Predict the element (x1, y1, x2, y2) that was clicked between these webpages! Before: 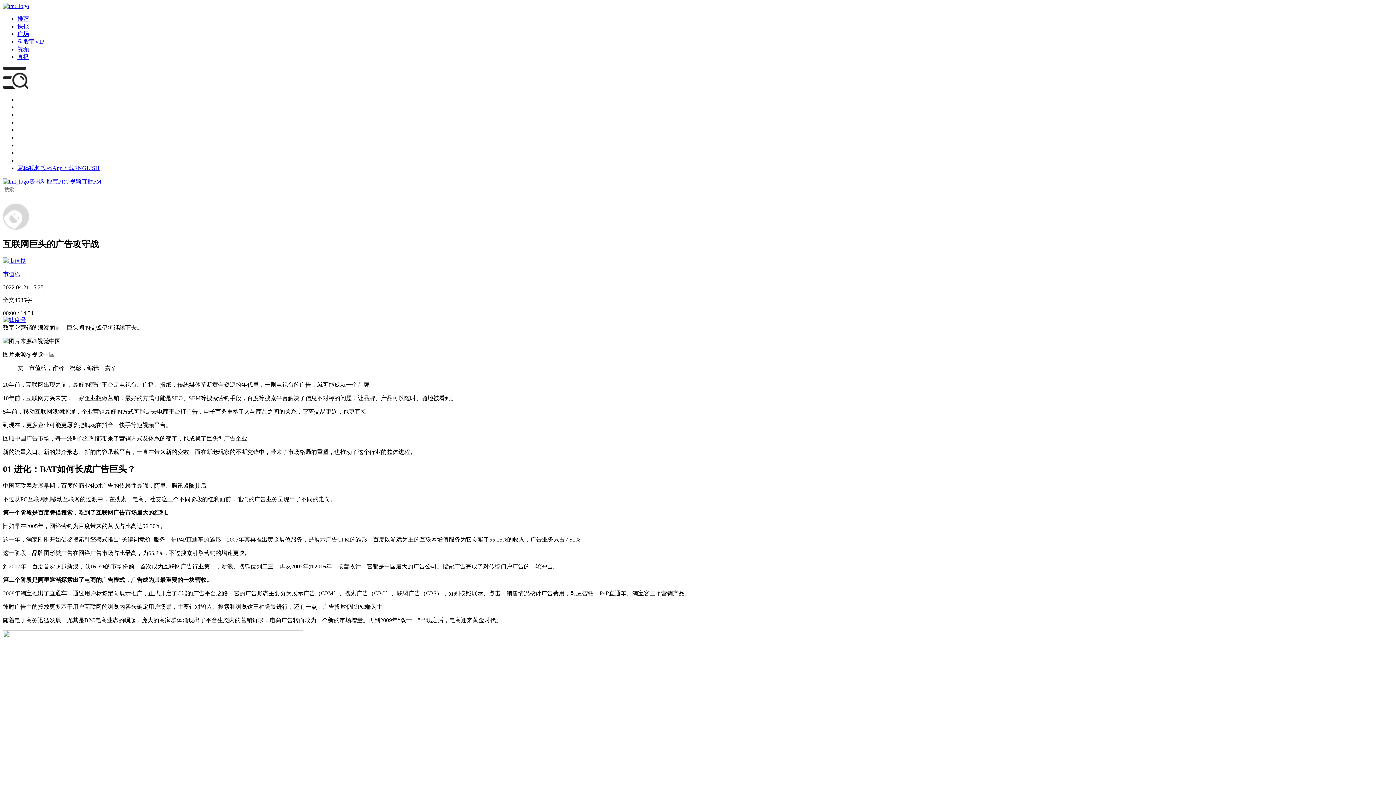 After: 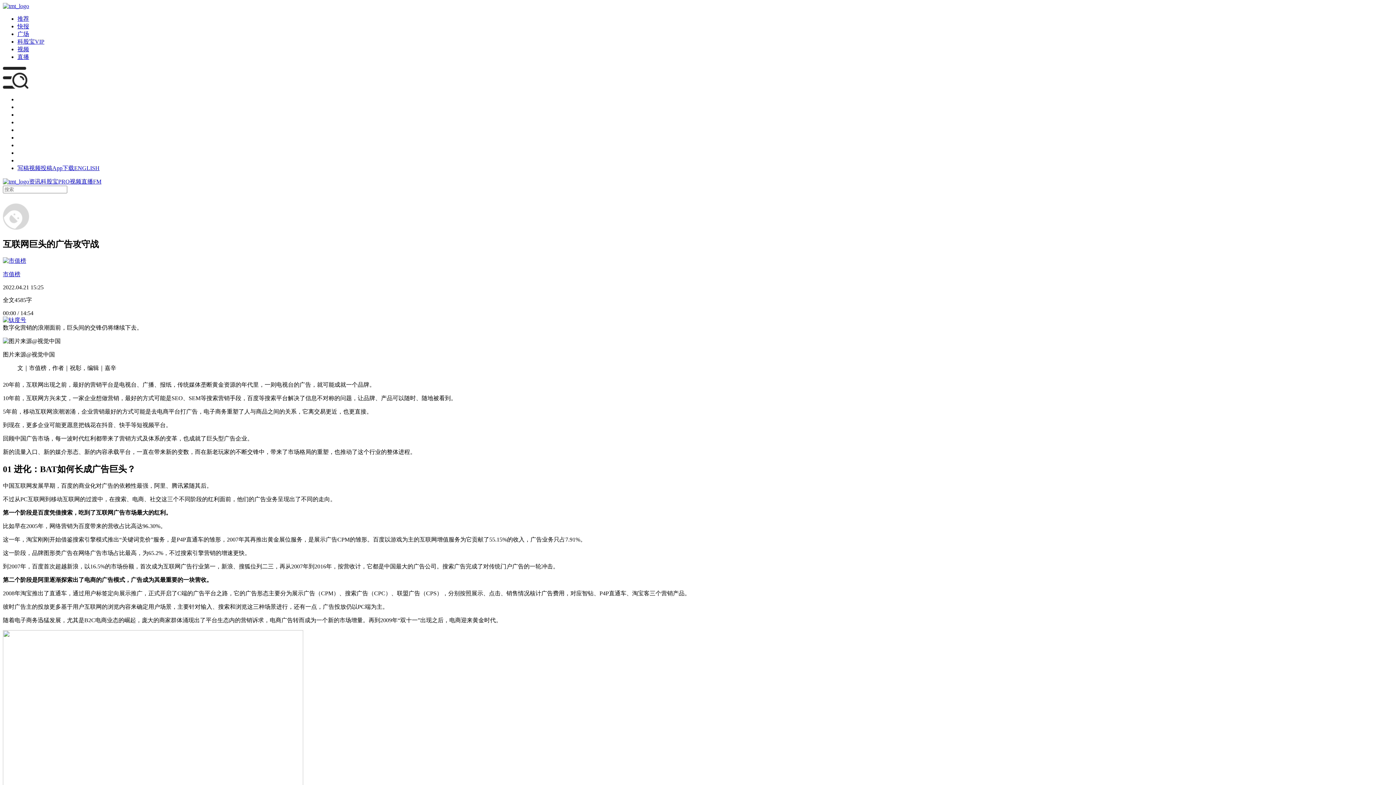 Action: bbox: (81, 178, 93, 184) label: 直播